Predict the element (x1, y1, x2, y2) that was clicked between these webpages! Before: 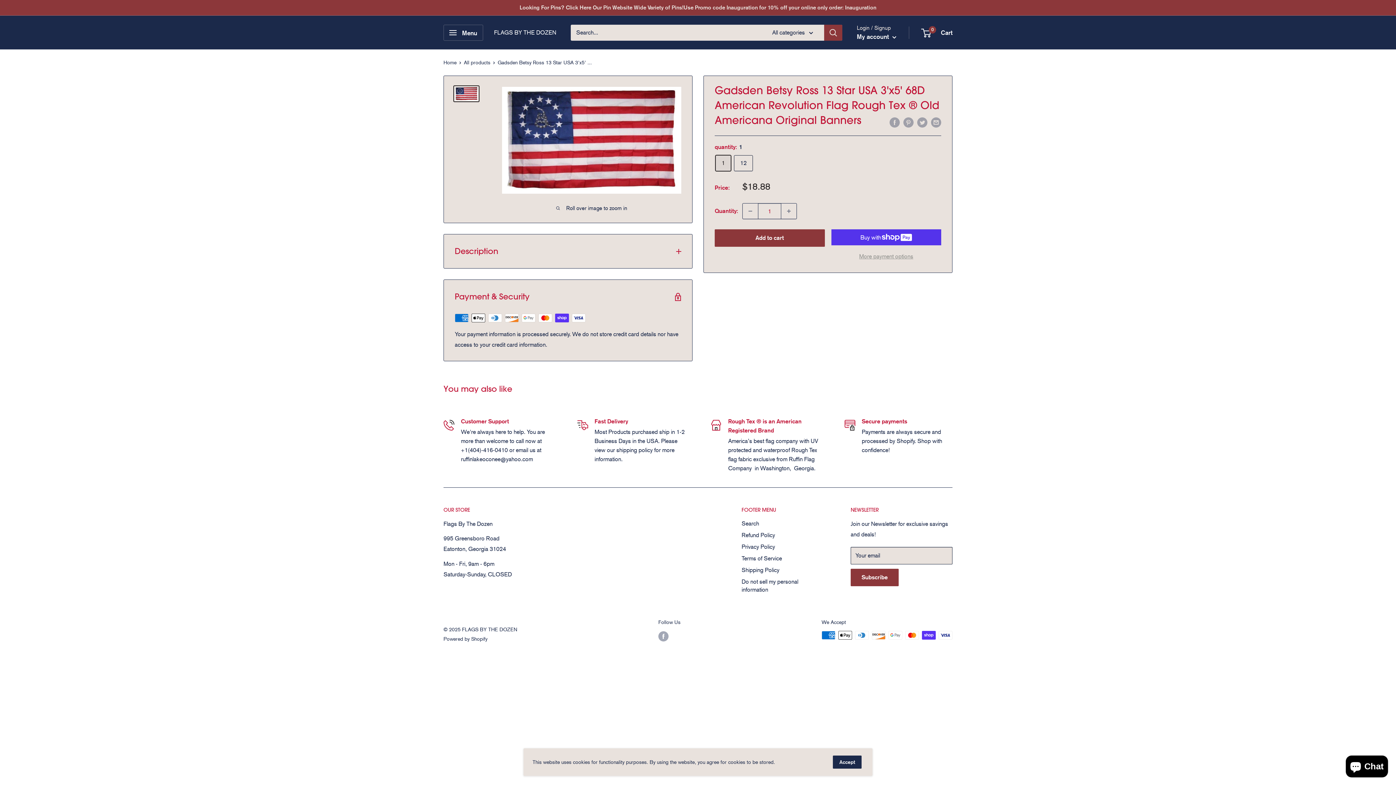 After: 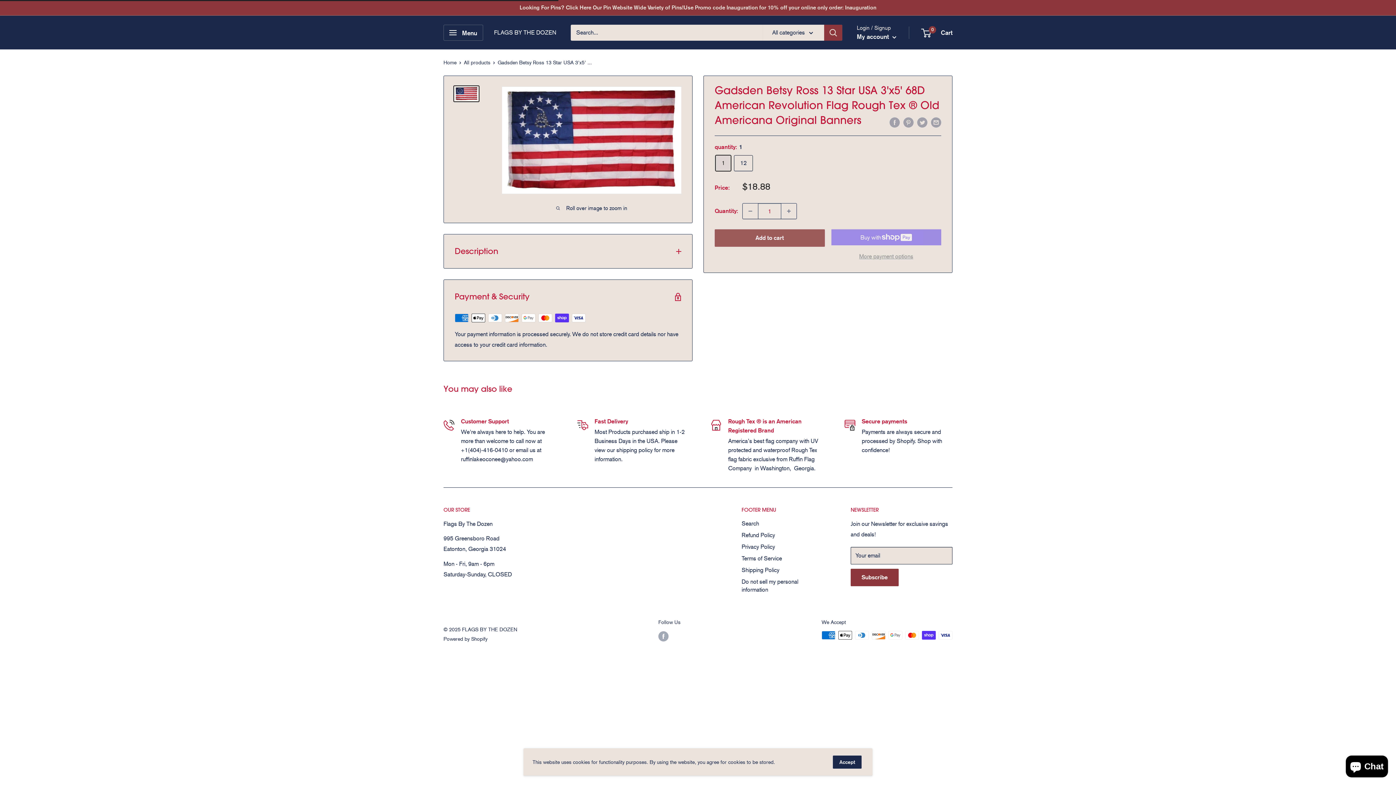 Action: bbox: (714, 229, 824, 246) label: Add to cart